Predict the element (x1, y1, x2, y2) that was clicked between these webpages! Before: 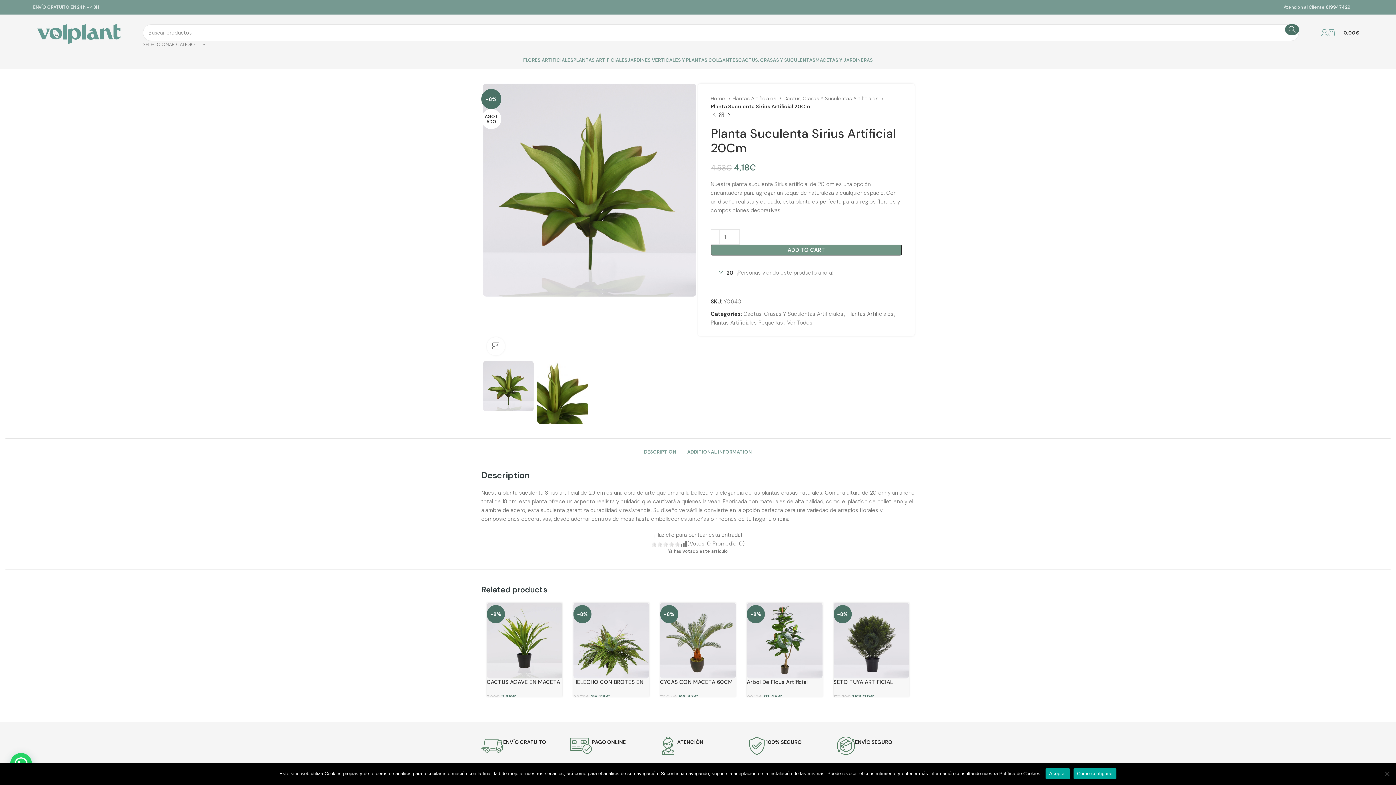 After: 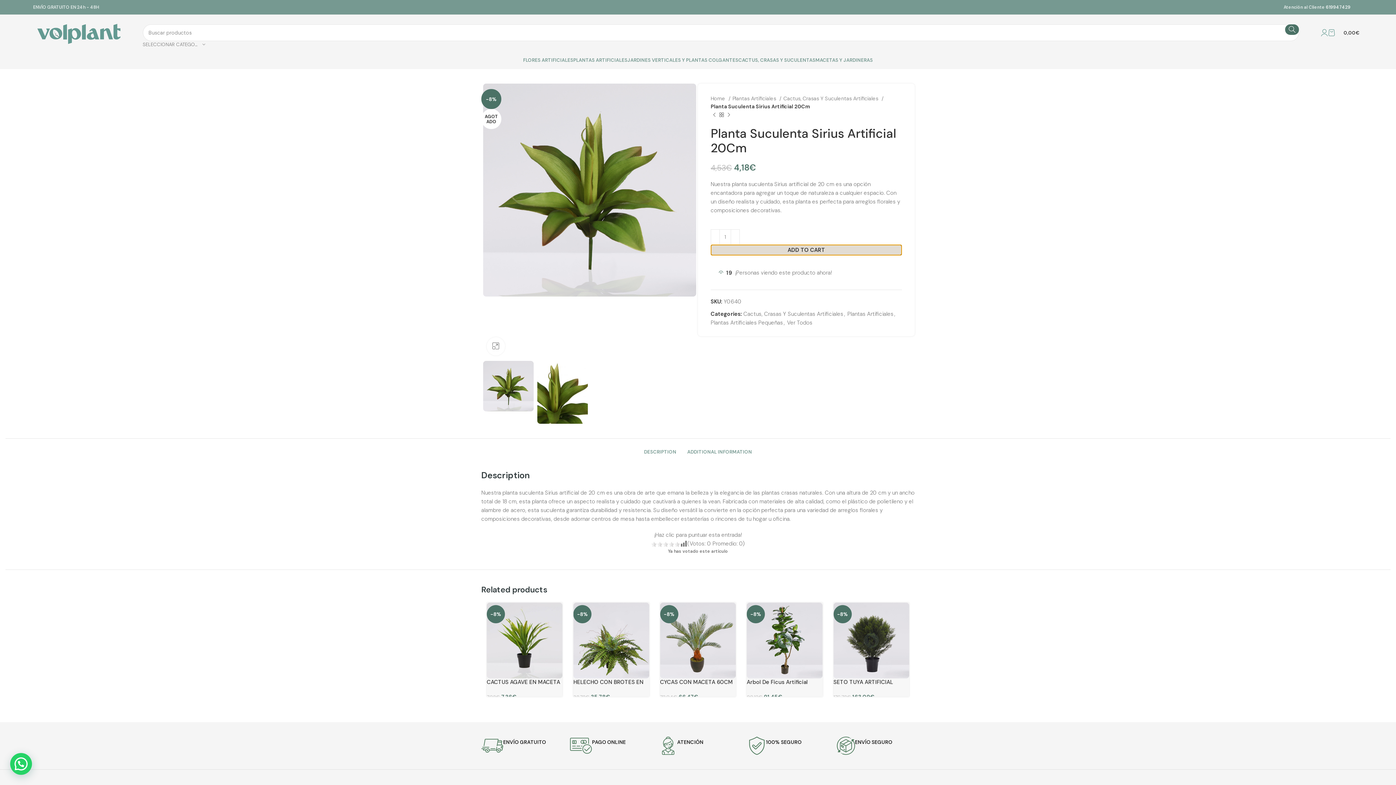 Action: bbox: (710, 244, 902, 255) label: ADD TO CART